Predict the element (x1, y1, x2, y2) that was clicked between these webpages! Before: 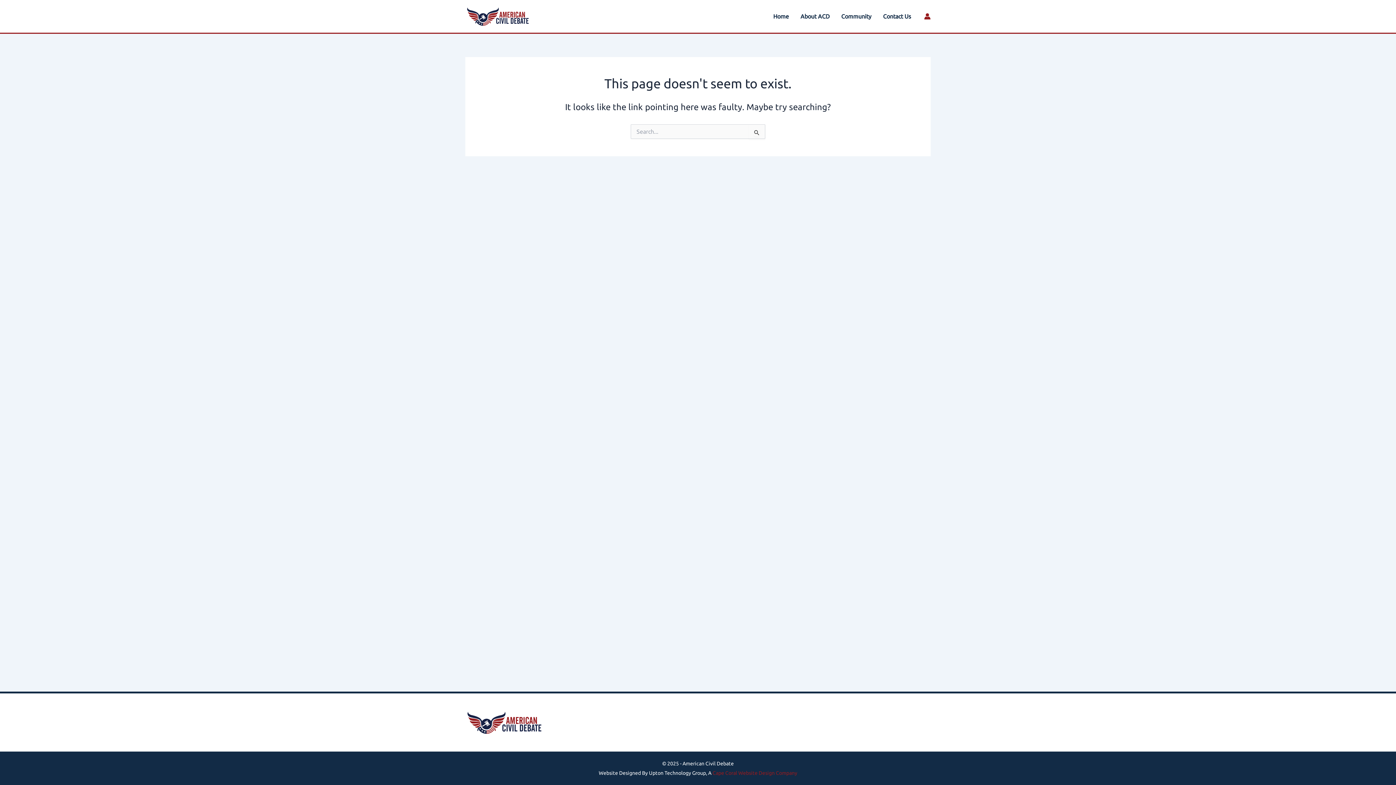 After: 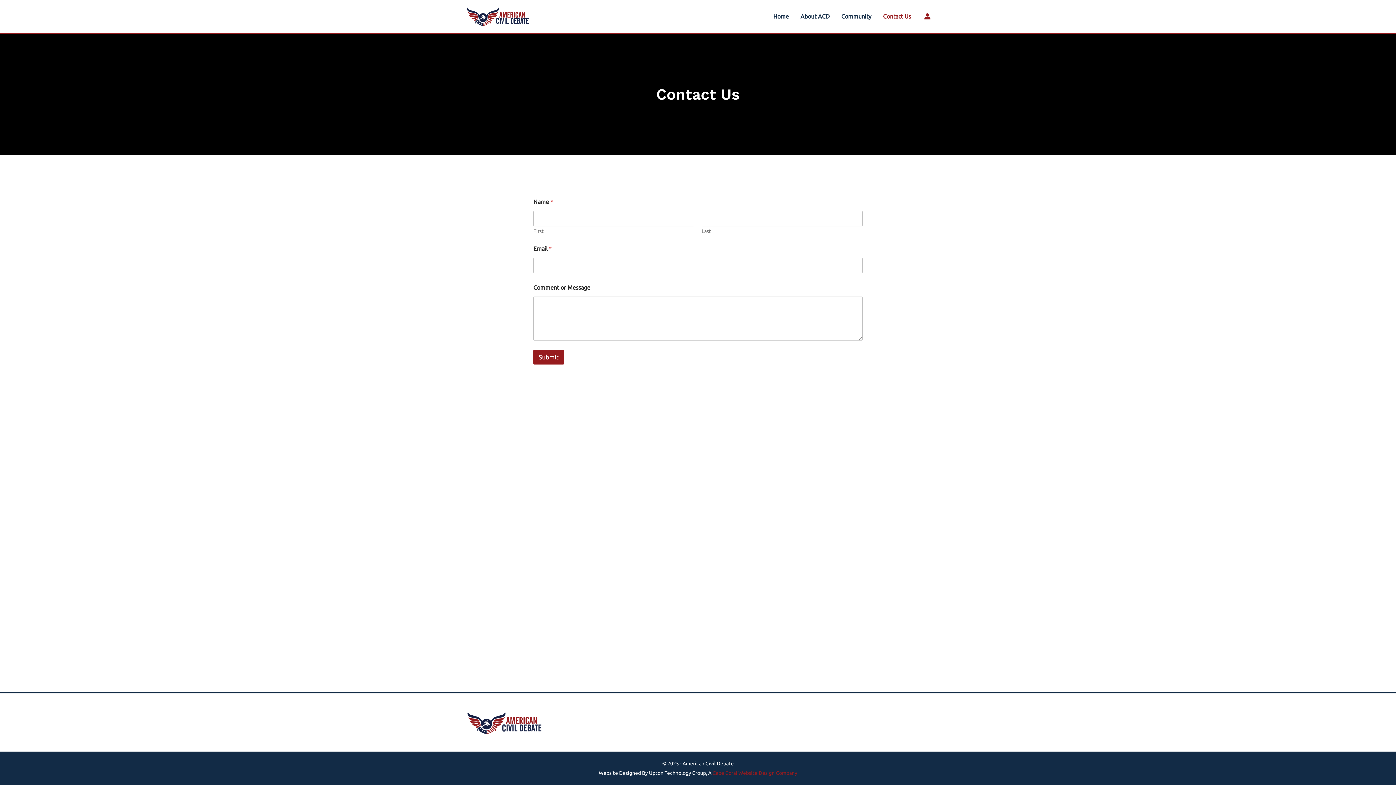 Action: label: Contact Us bbox: (877, 1, 917, 30)